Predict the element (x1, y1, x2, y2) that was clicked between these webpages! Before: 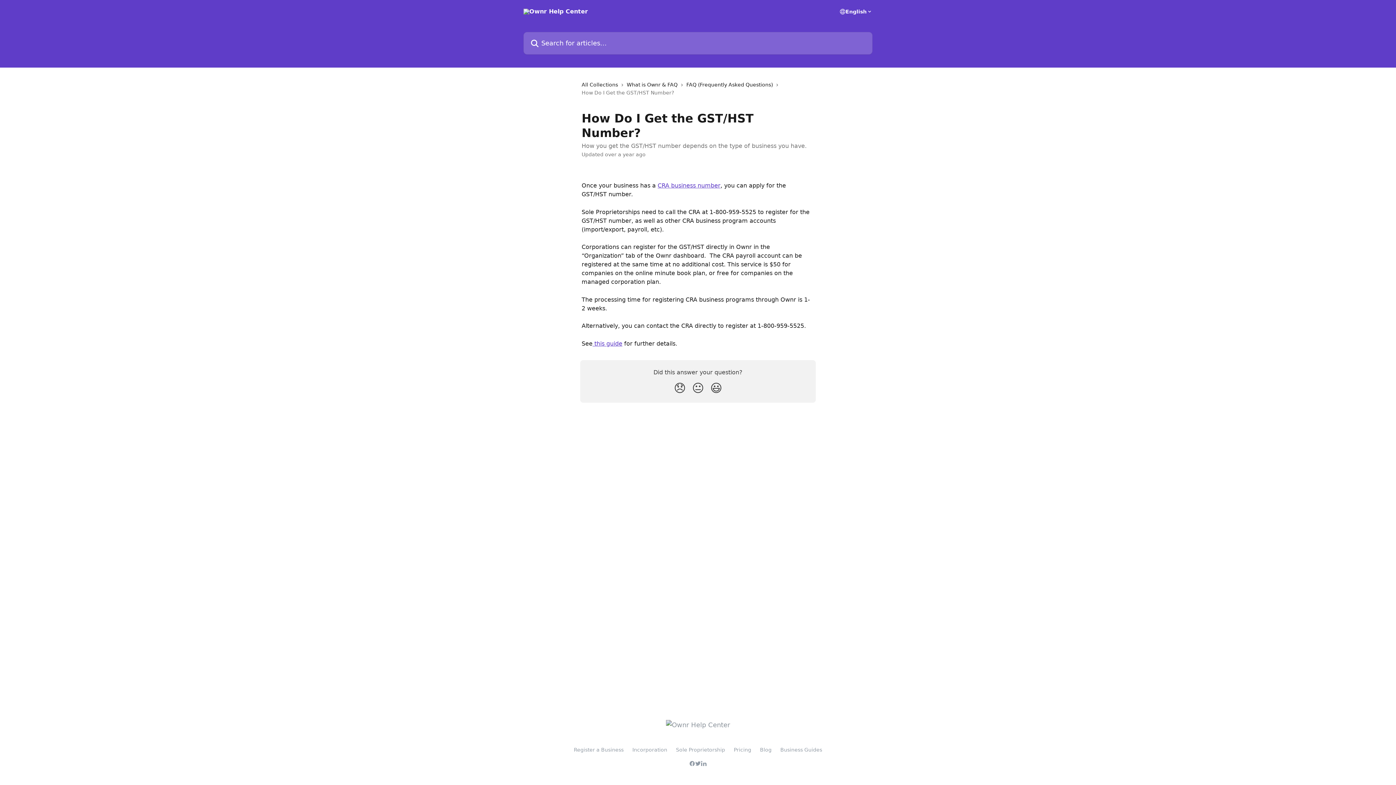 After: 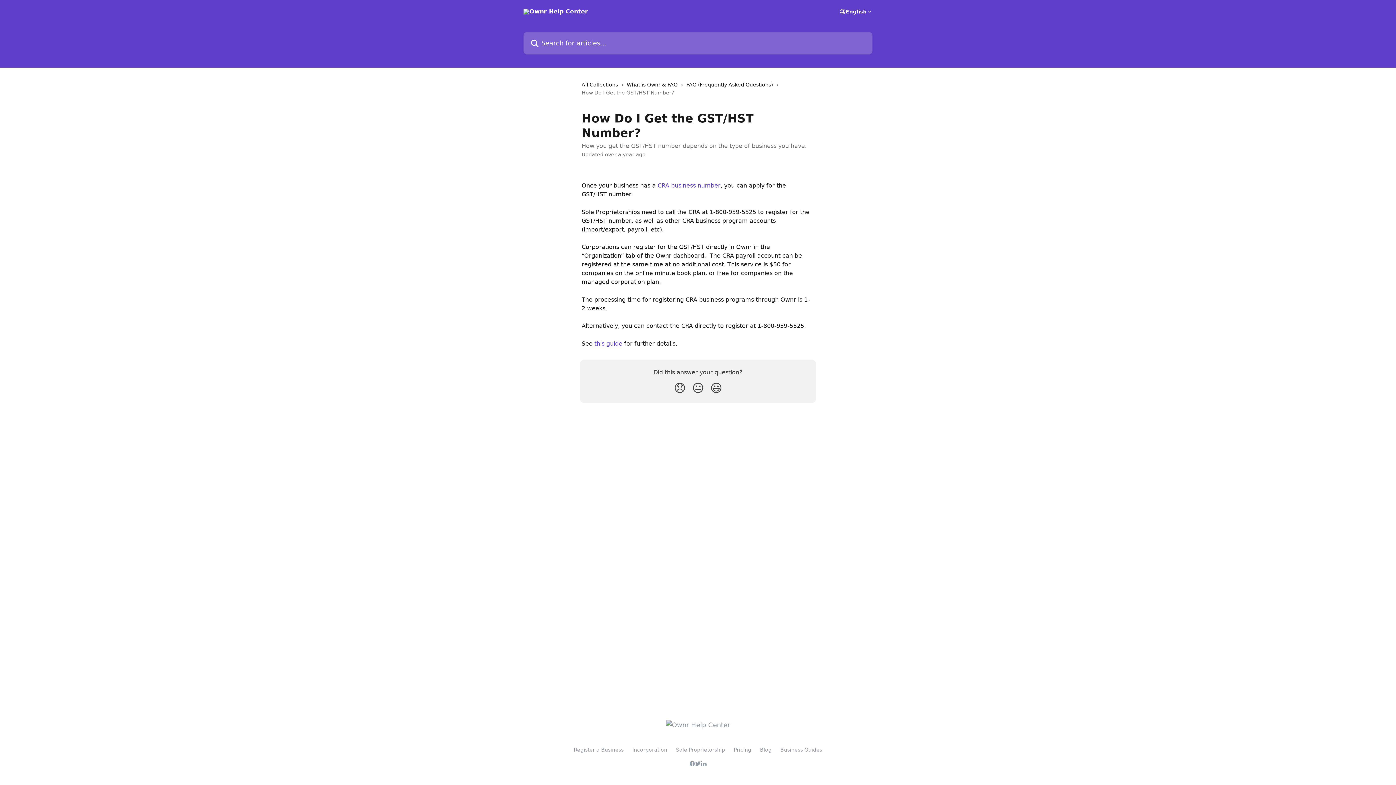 Action: label: CRA business number bbox: (657, 182, 720, 189)